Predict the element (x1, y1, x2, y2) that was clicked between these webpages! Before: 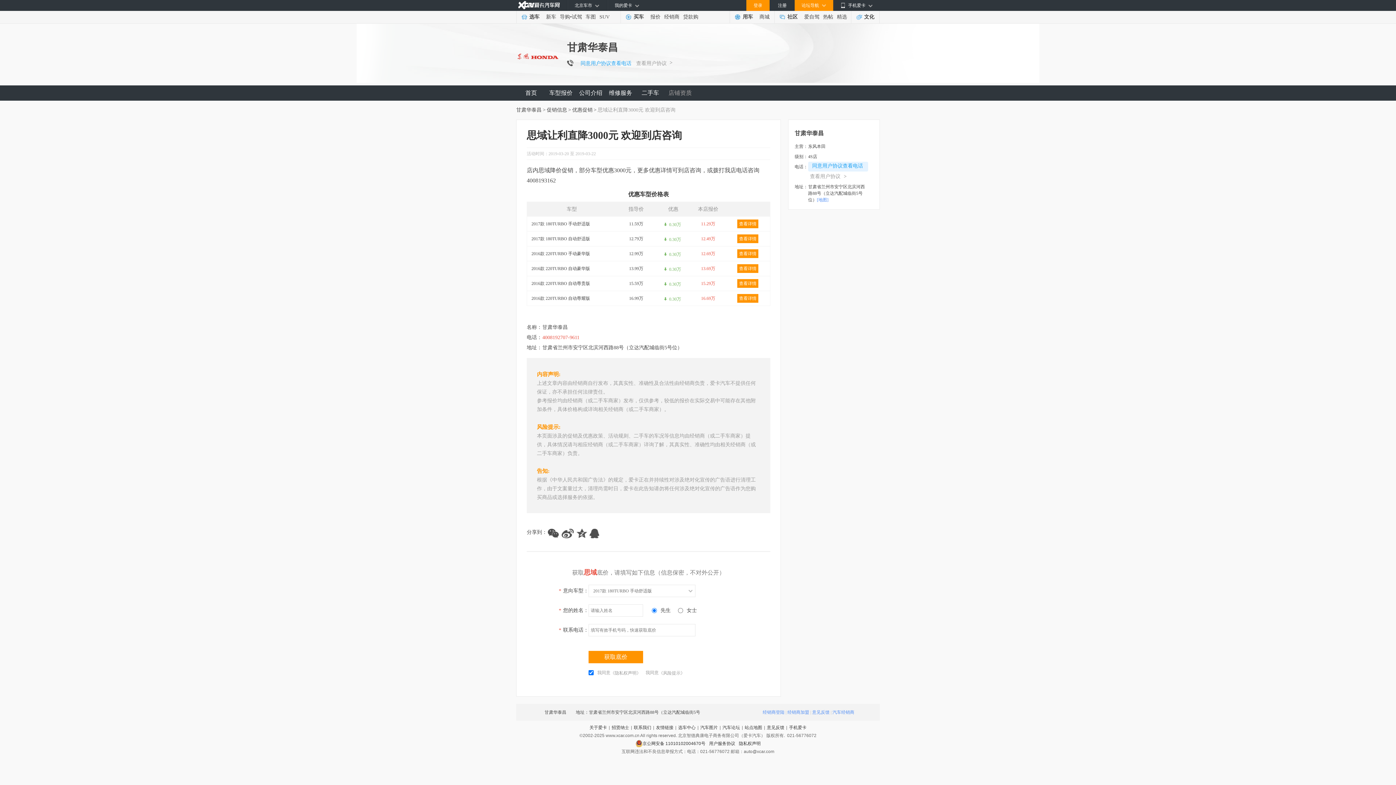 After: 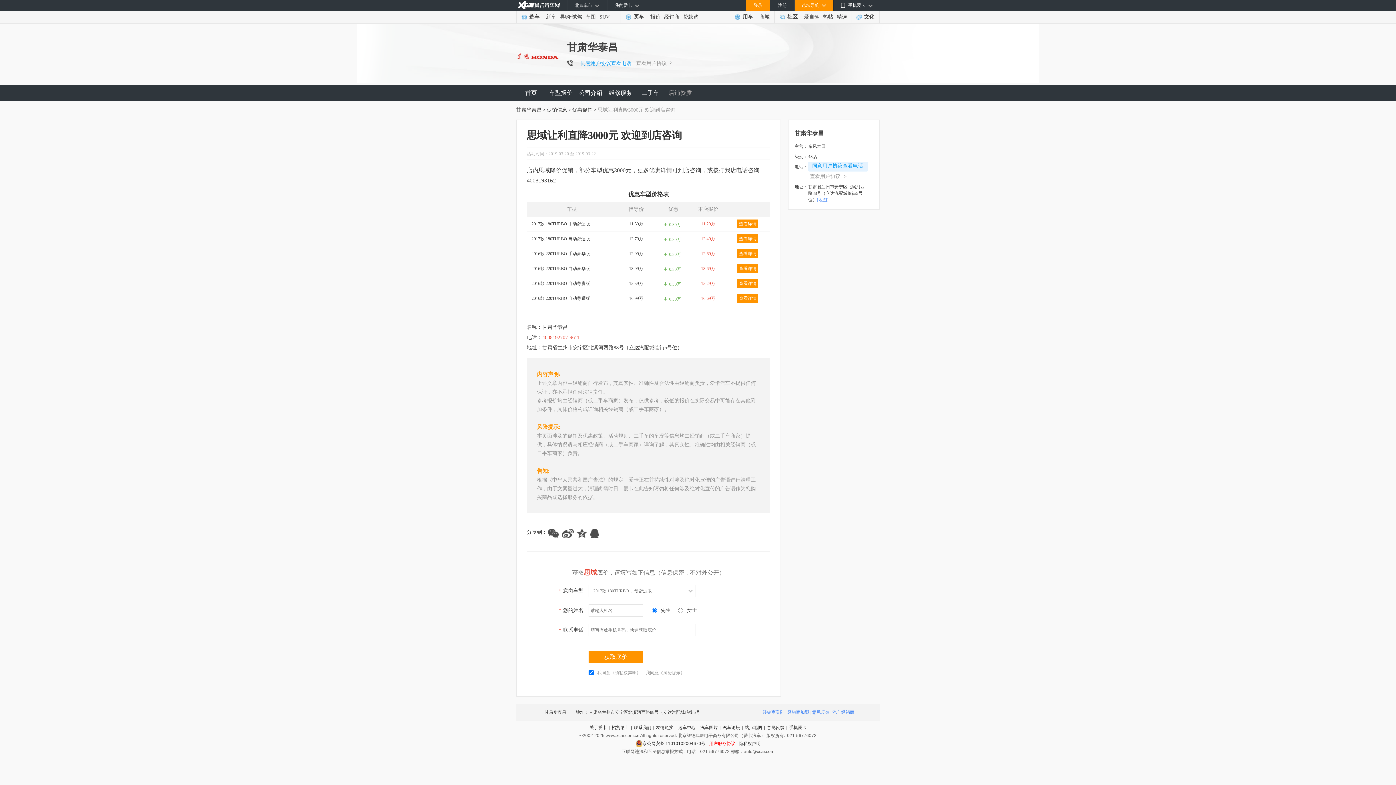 Action: bbox: (709, 741, 735, 746) label: 用户服务协议